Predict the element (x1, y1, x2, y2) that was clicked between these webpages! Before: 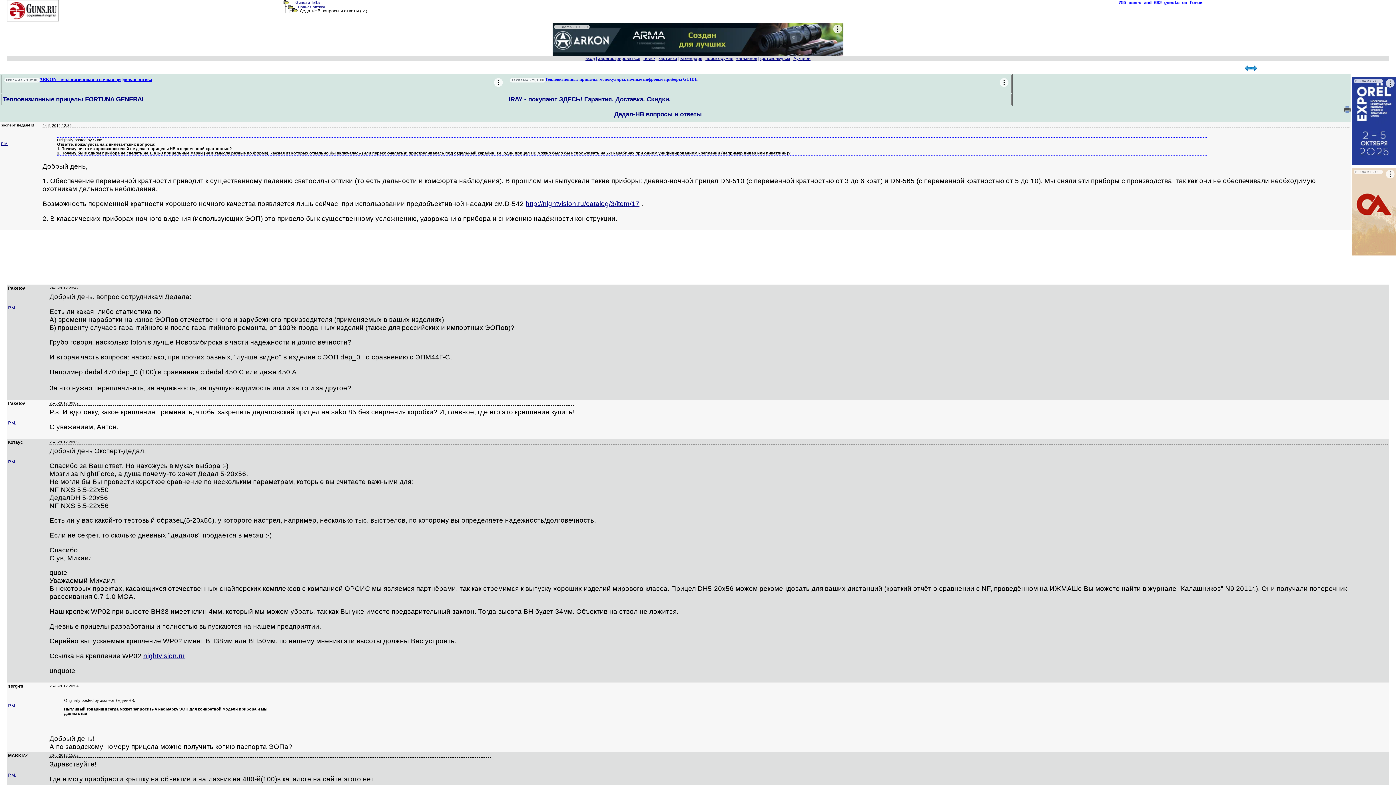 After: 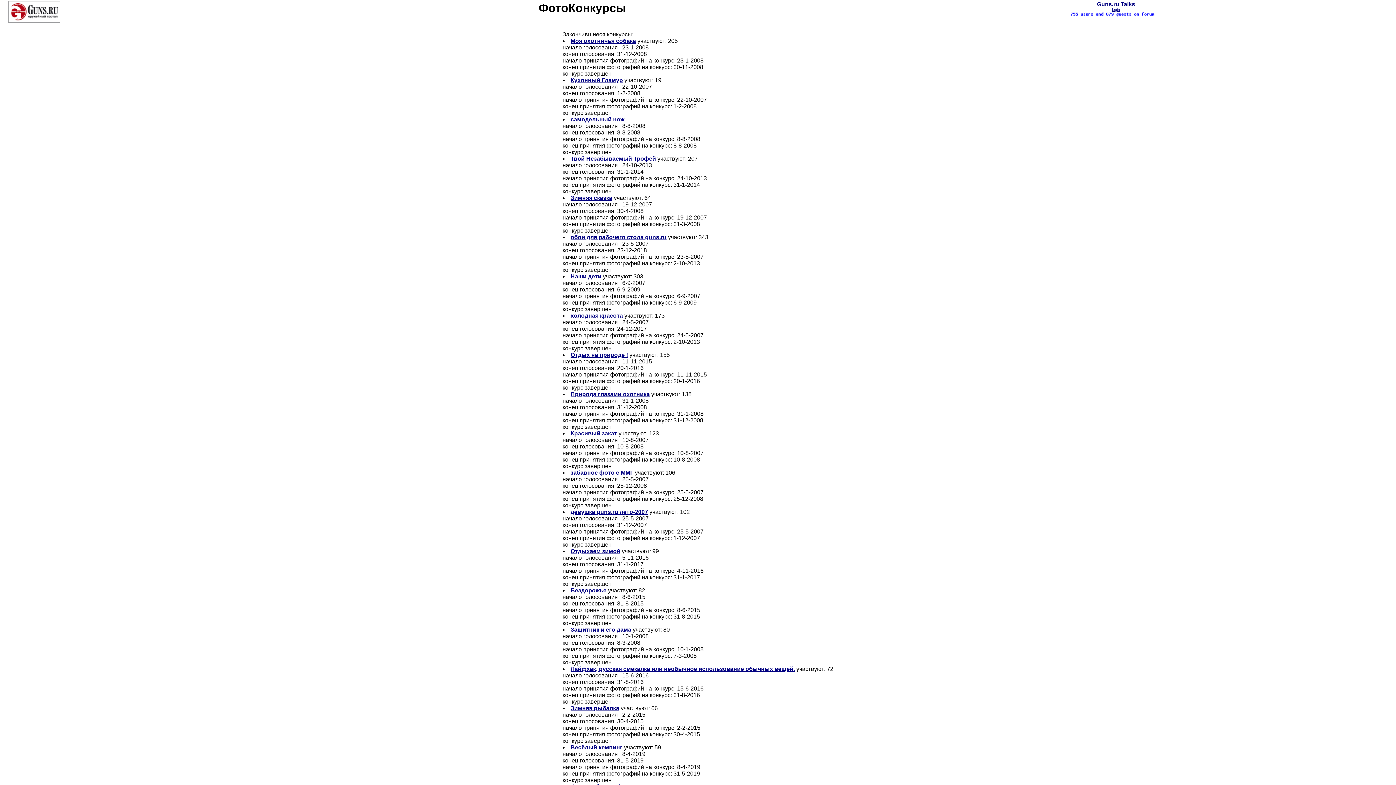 Action: bbox: (760, 56, 790, 61) label: фотоконкурсы